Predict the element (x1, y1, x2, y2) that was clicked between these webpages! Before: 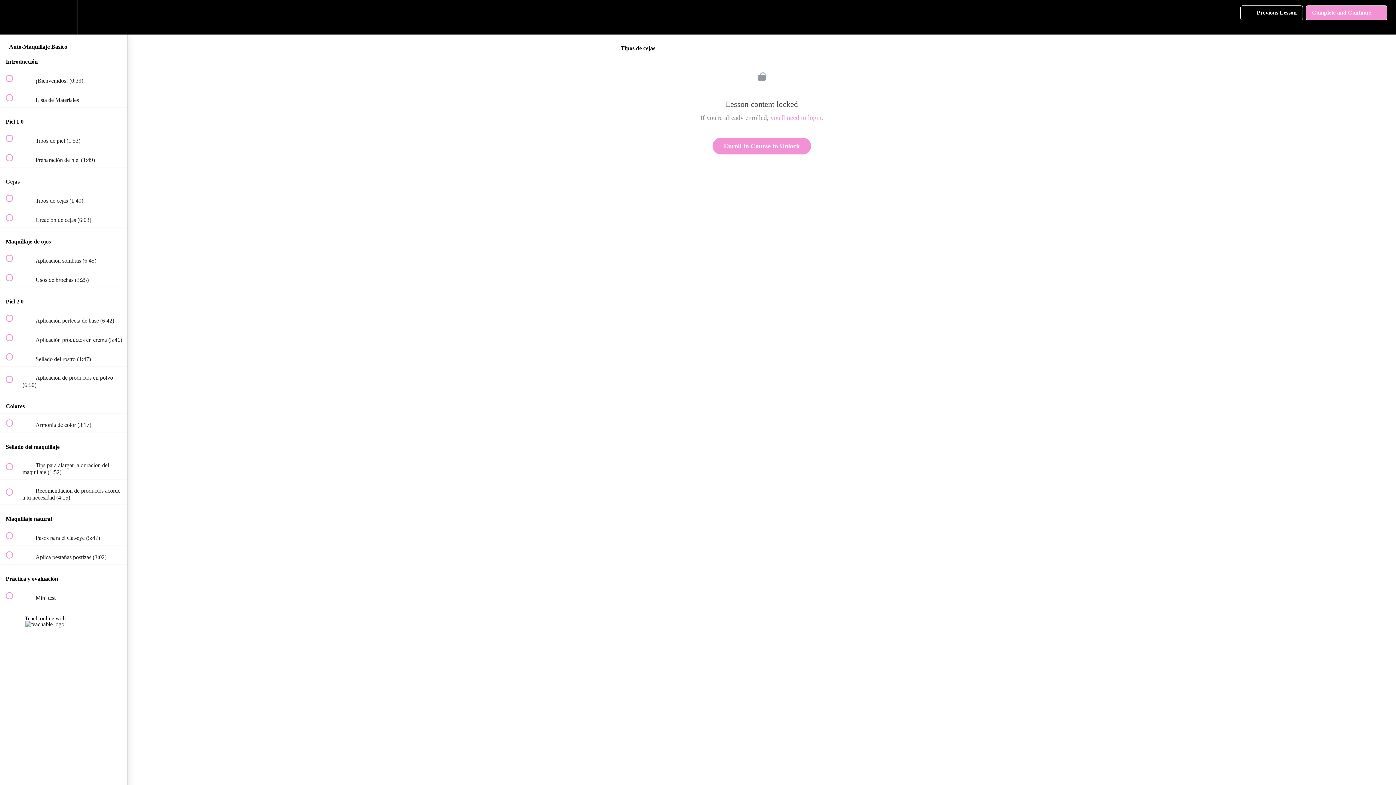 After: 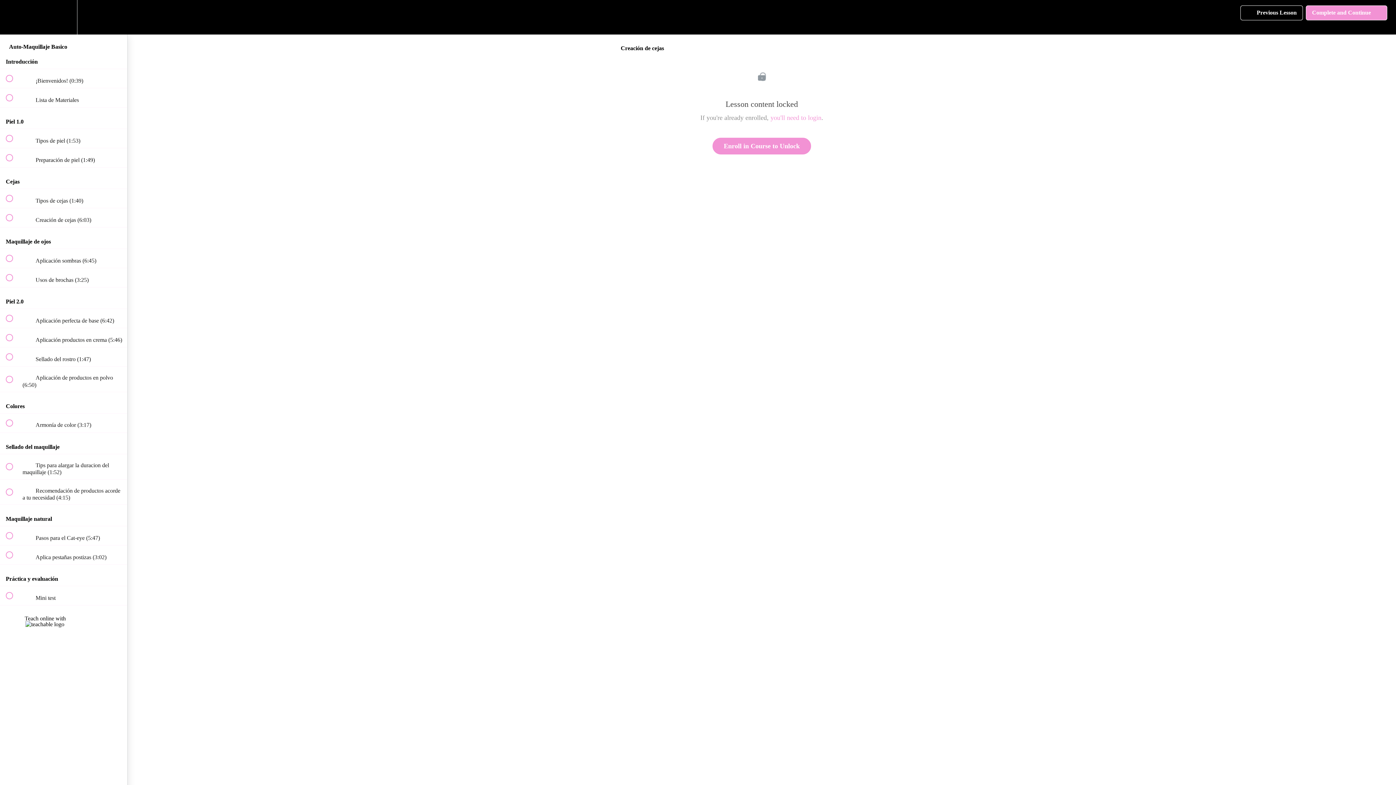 Action: label:  
 Creación de cejas (6:03) bbox: (0, 208, 127, 227)